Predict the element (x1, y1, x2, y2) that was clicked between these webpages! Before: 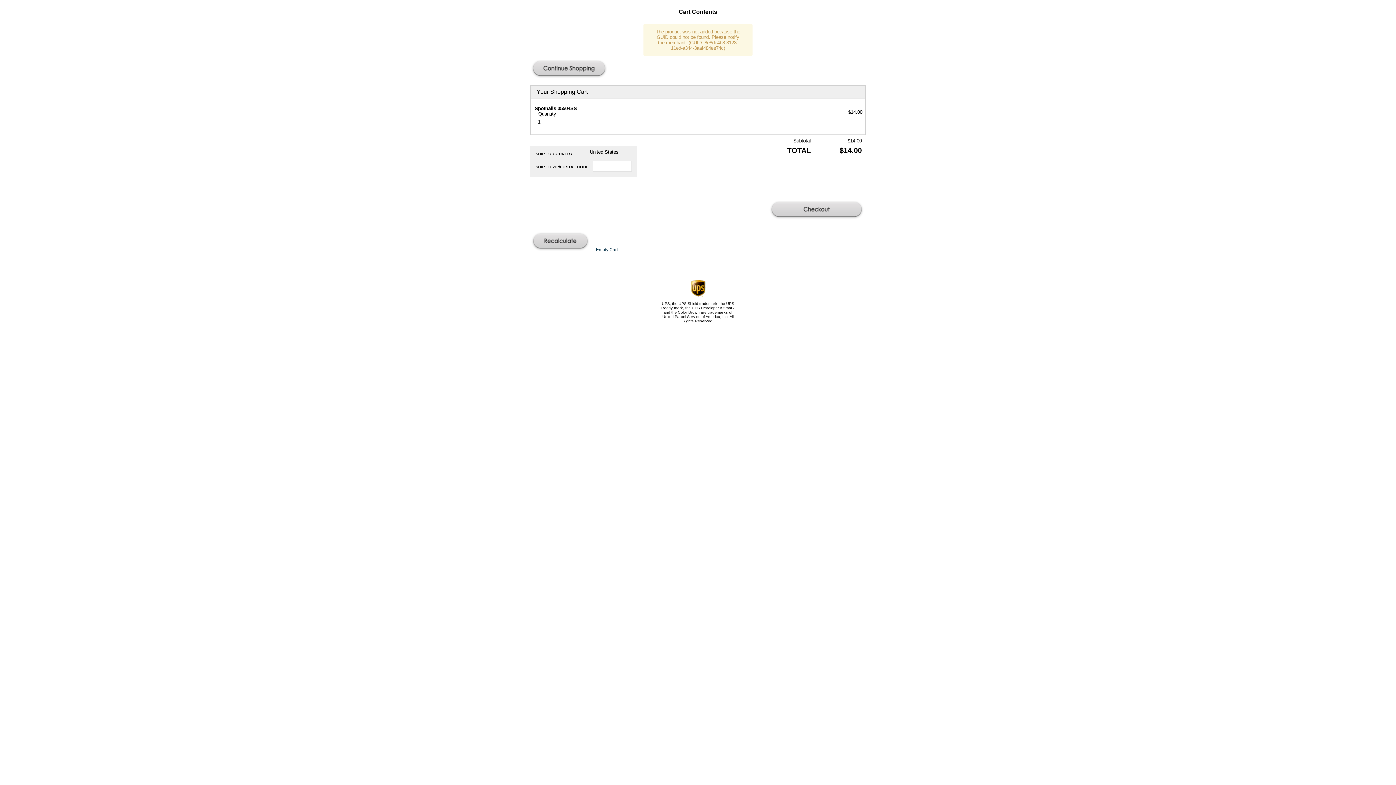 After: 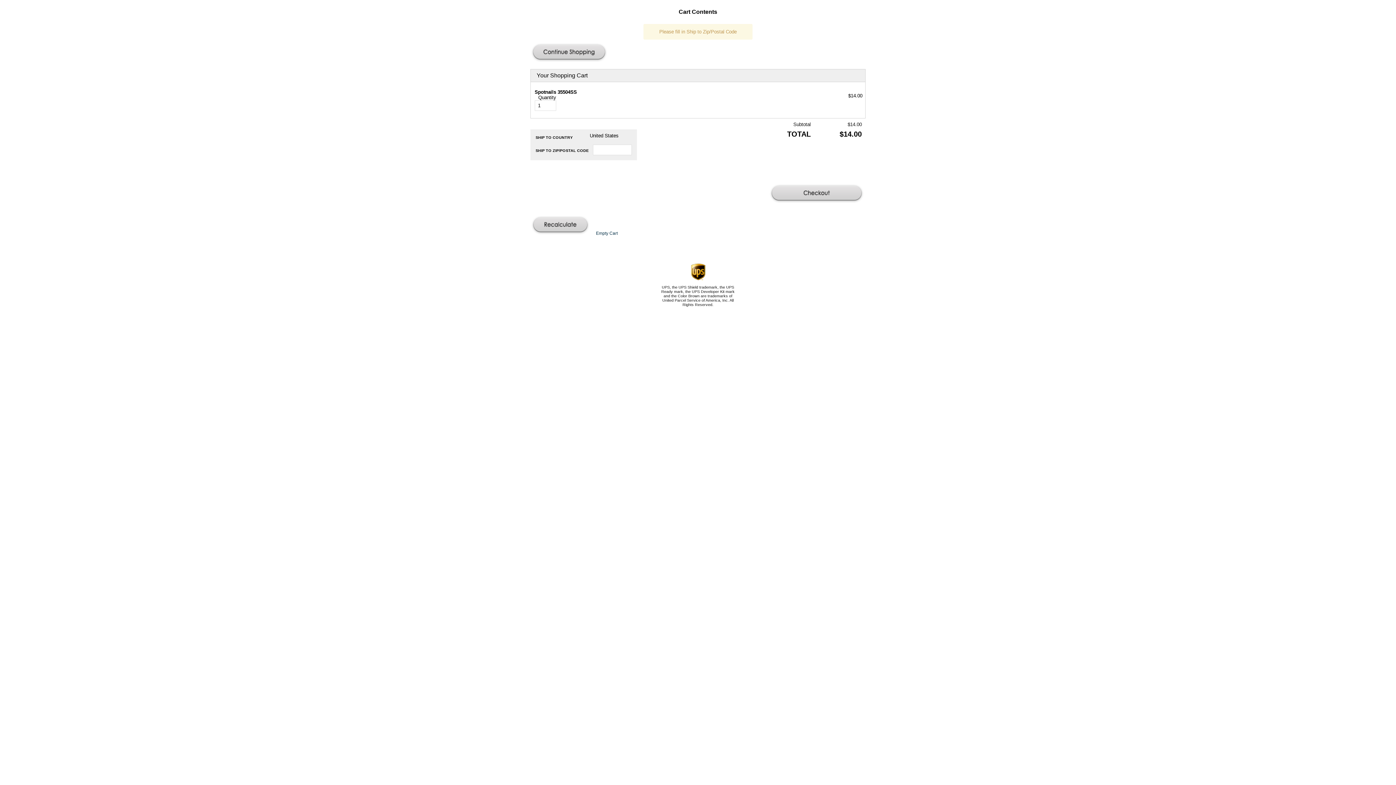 Action: bbox: (530, 232, 591, 251) label: Recalculate